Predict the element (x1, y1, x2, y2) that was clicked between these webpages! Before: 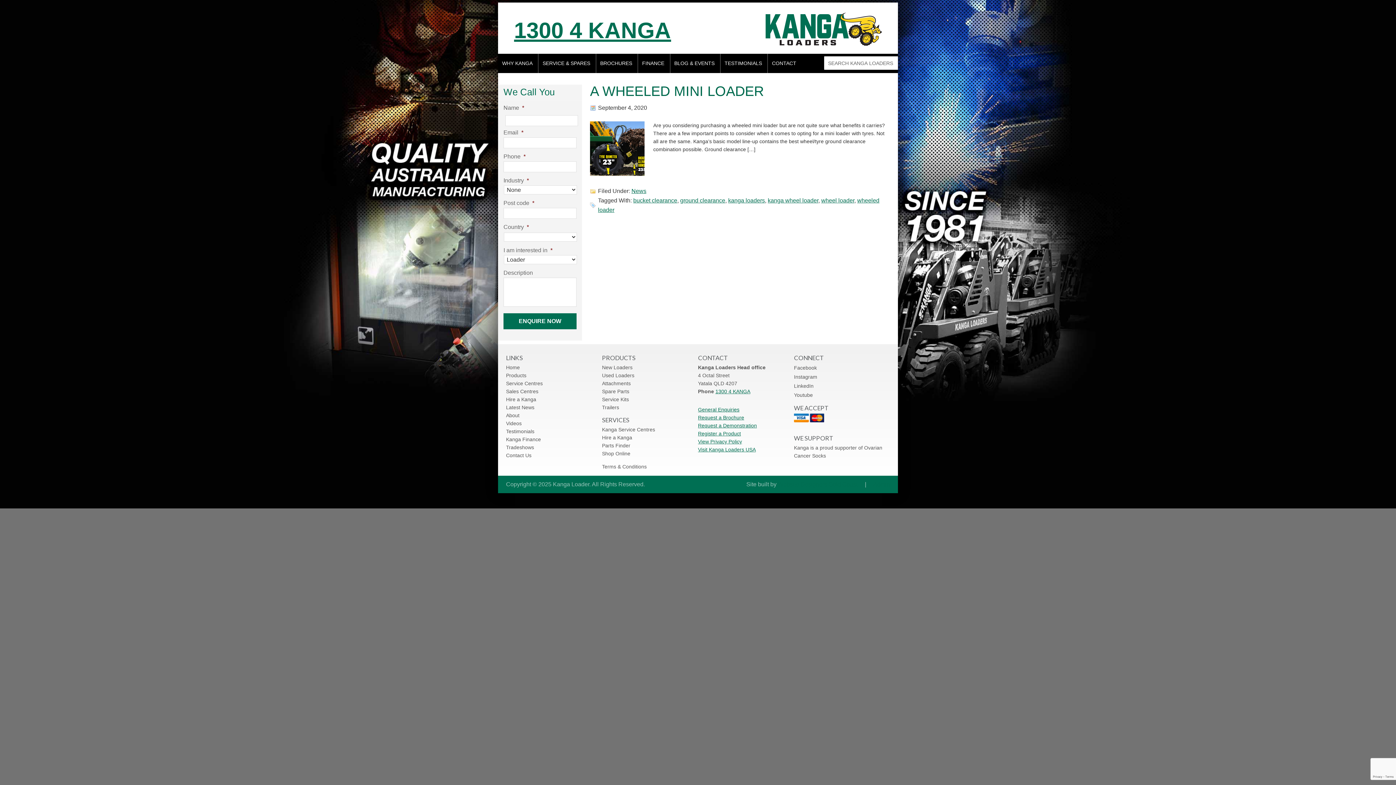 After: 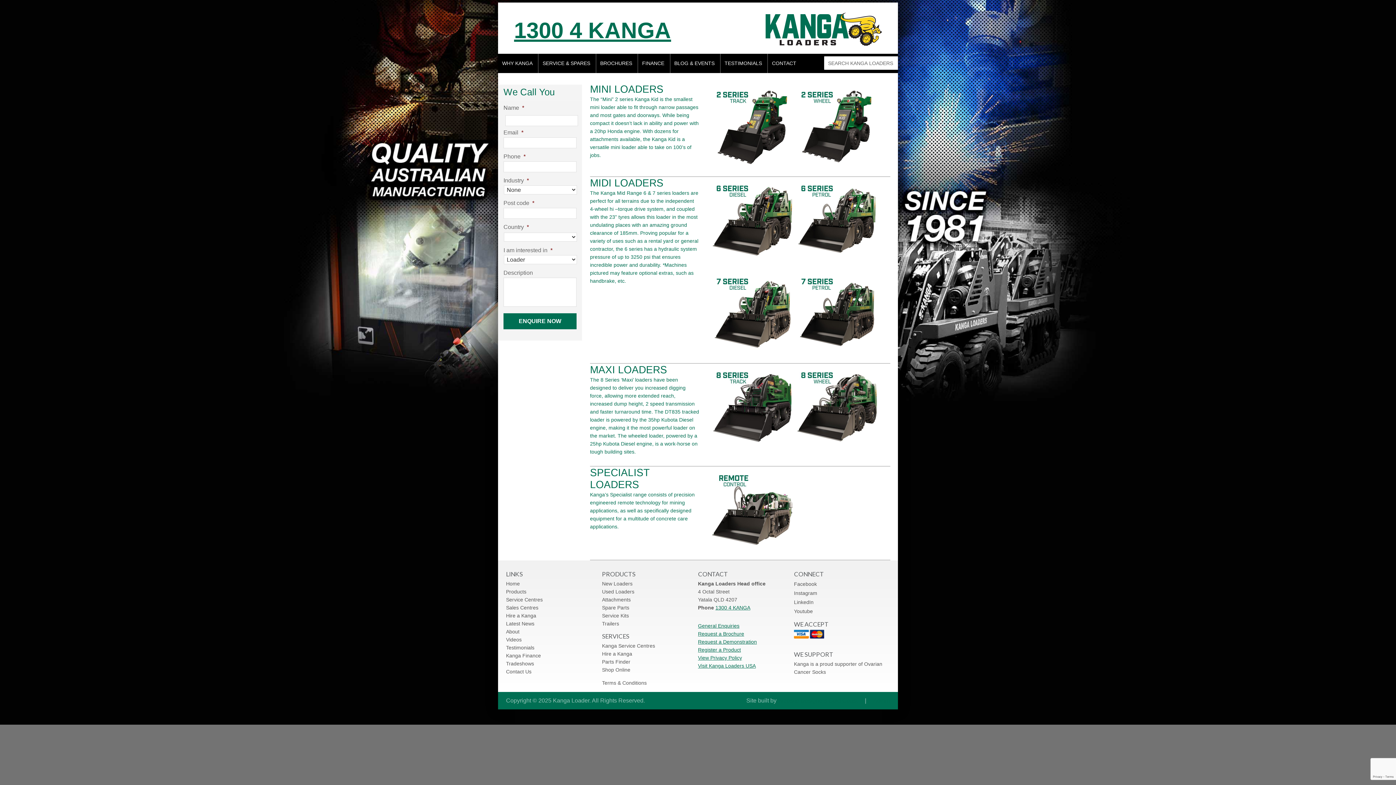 Action: bbox: (602, 364, 632, 370) label: New Loaders